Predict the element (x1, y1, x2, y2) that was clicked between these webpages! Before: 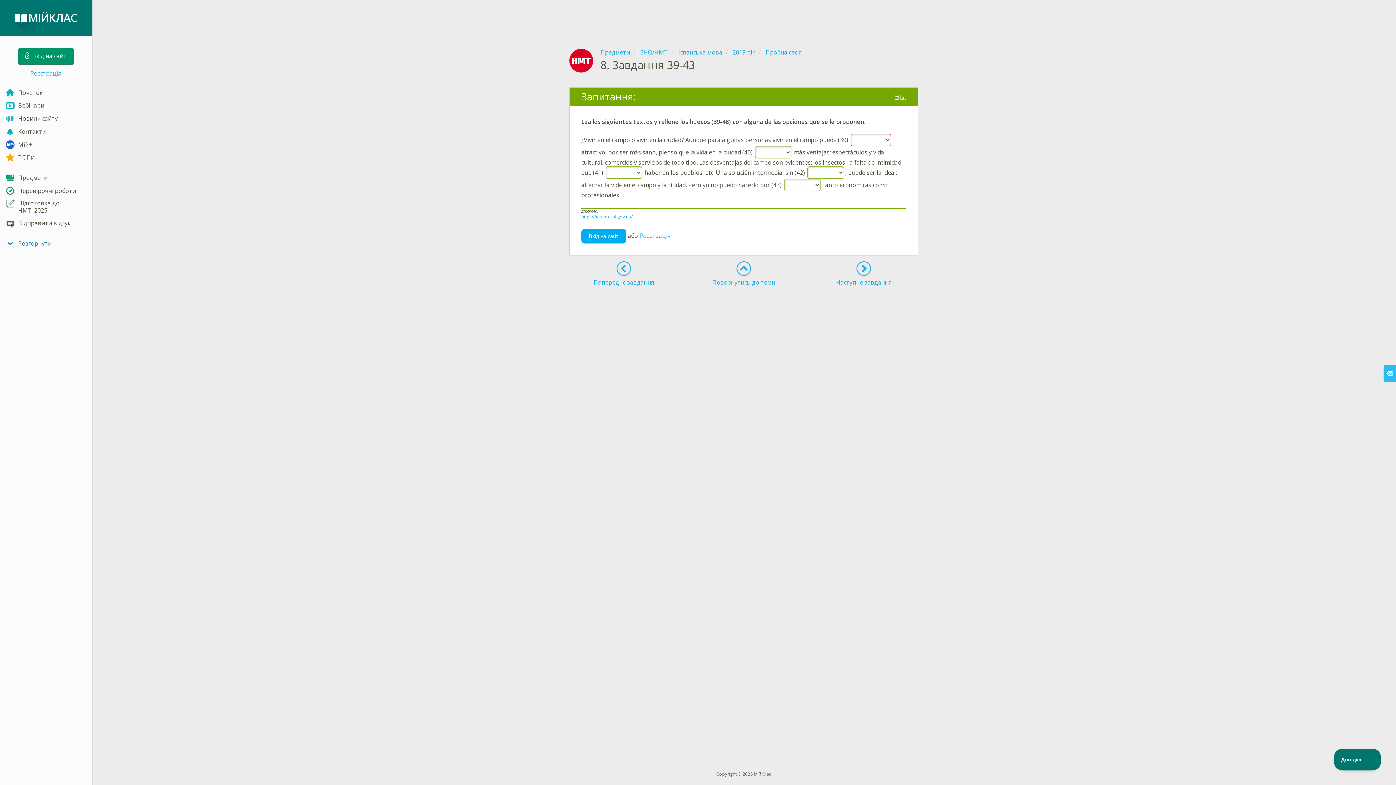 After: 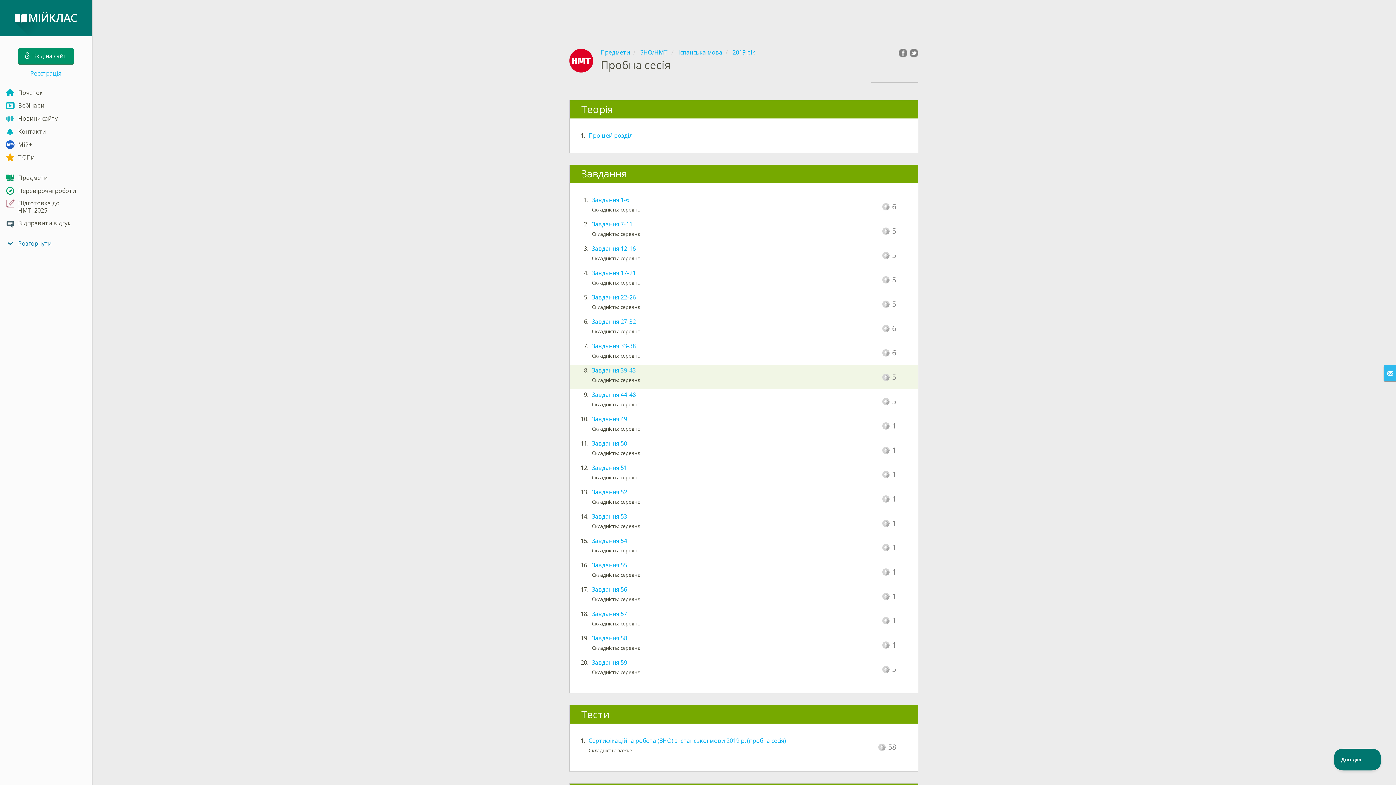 Action: label: Пробна сесія bbox: (765, 48, 801, 56)